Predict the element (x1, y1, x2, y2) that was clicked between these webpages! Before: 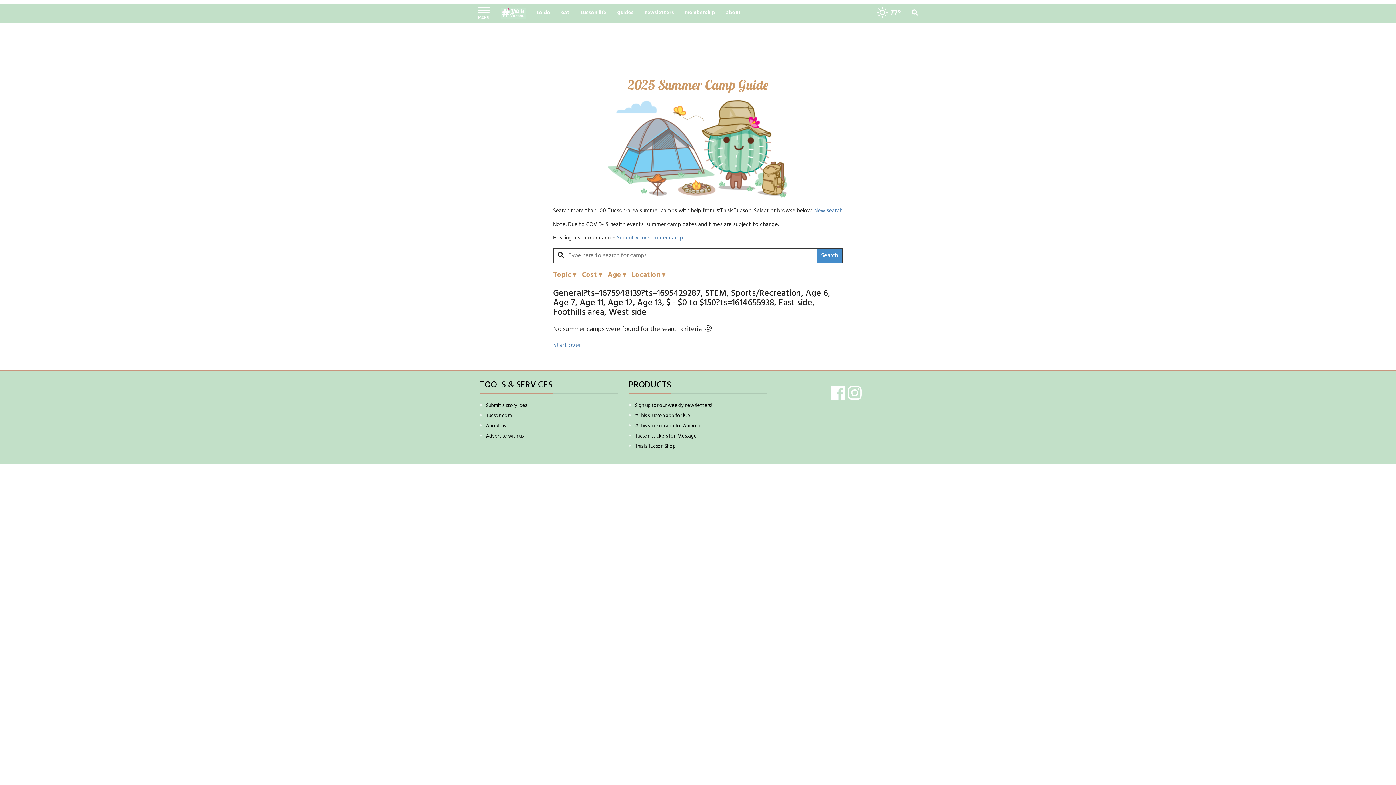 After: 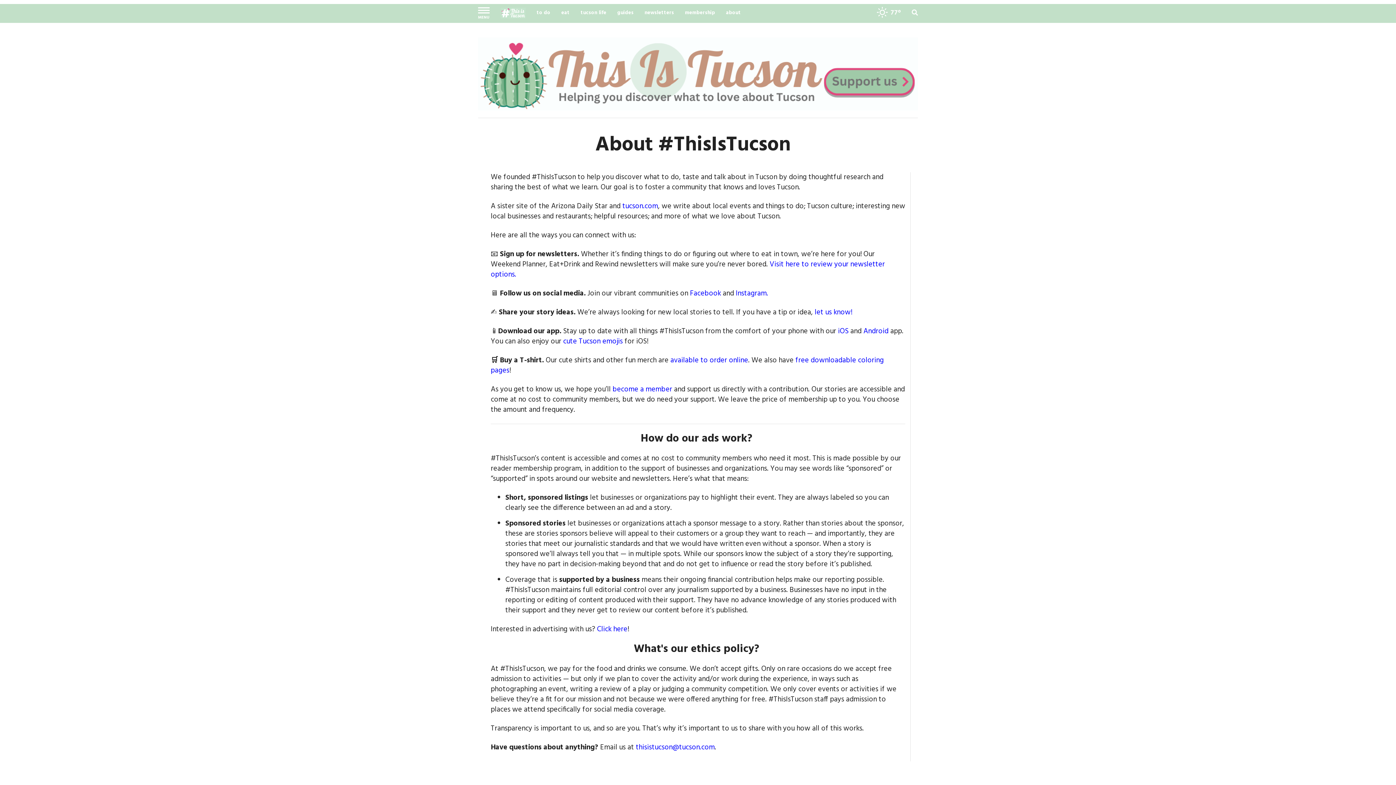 Action: bbox: (720, 4, 746, 22) label: about